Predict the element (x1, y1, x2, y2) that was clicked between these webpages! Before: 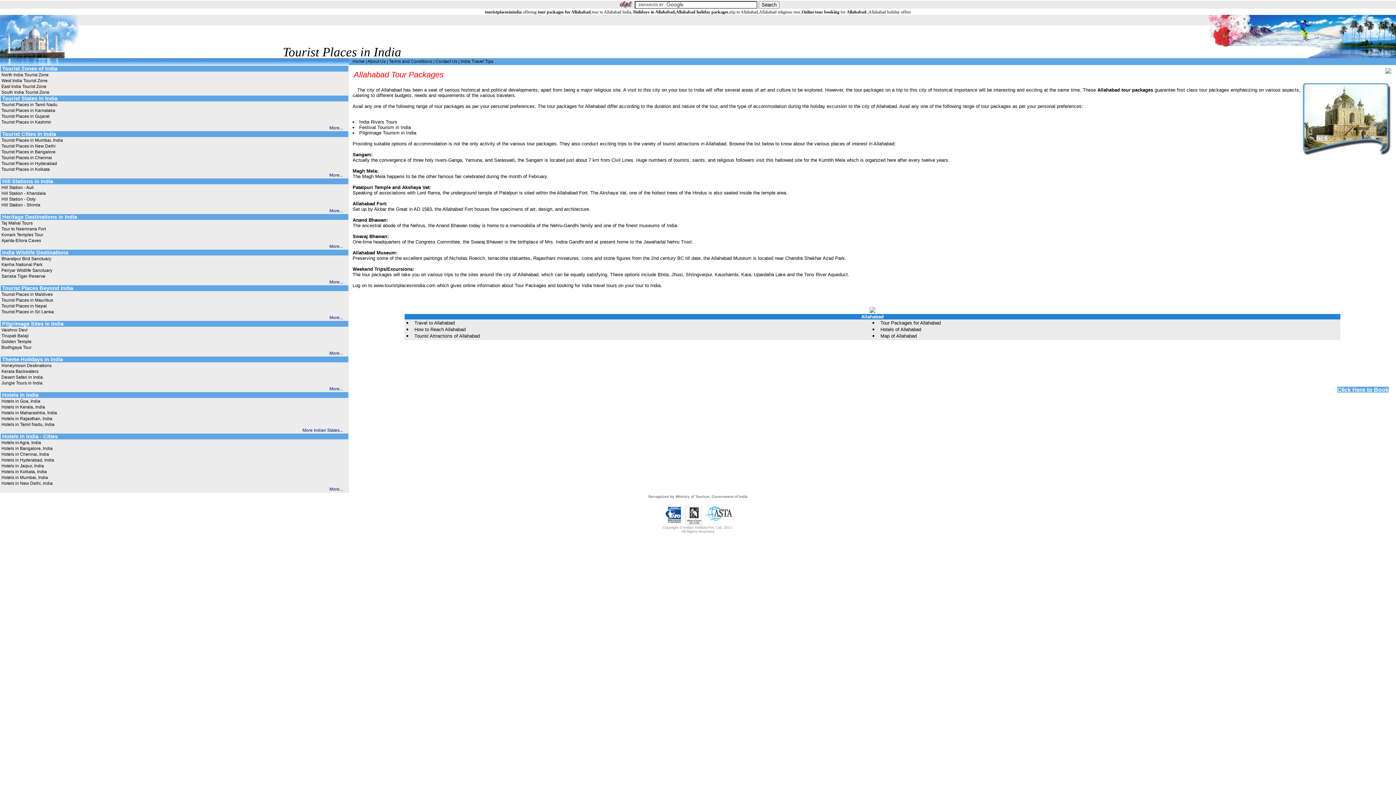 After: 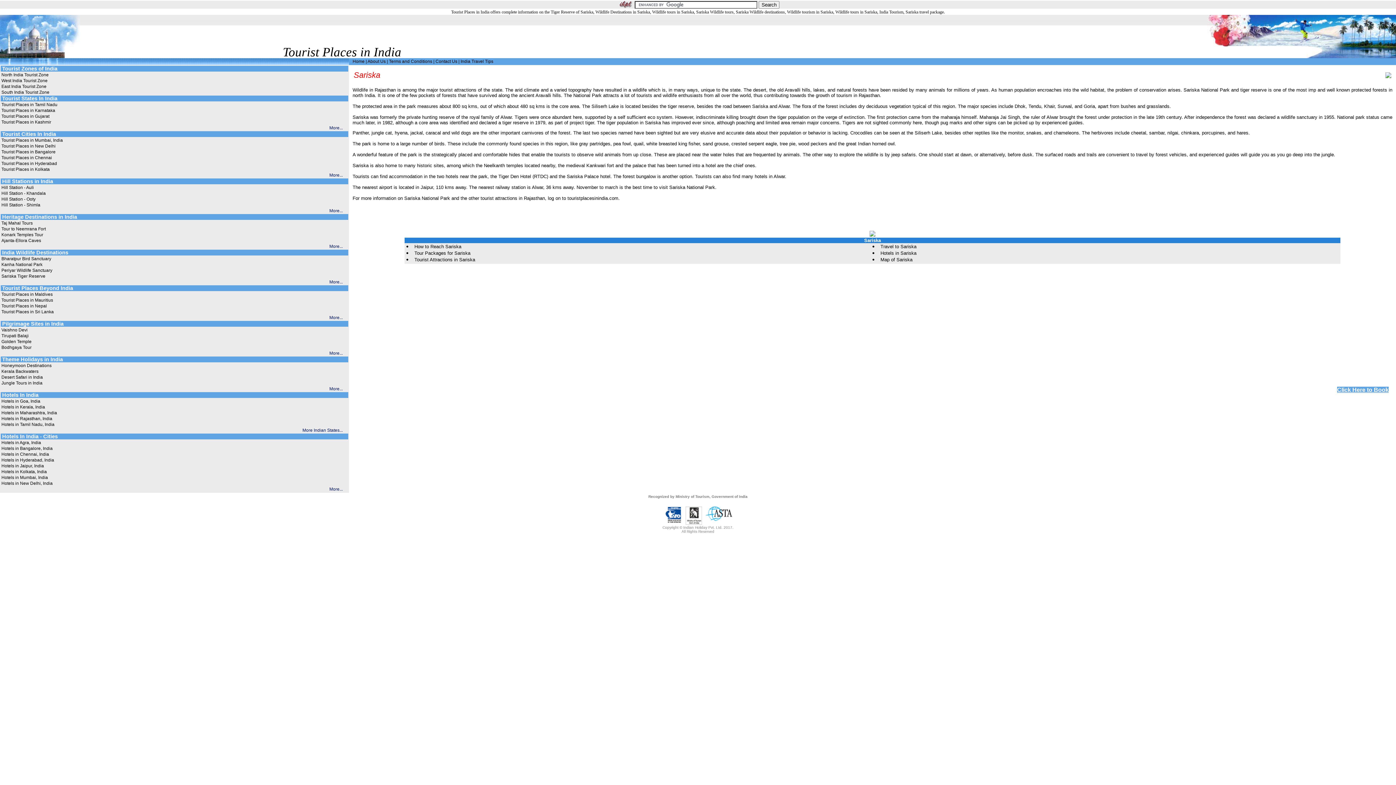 Action: bbox: (0, 273, 45, 278) label: Sariska Tiger Reserve